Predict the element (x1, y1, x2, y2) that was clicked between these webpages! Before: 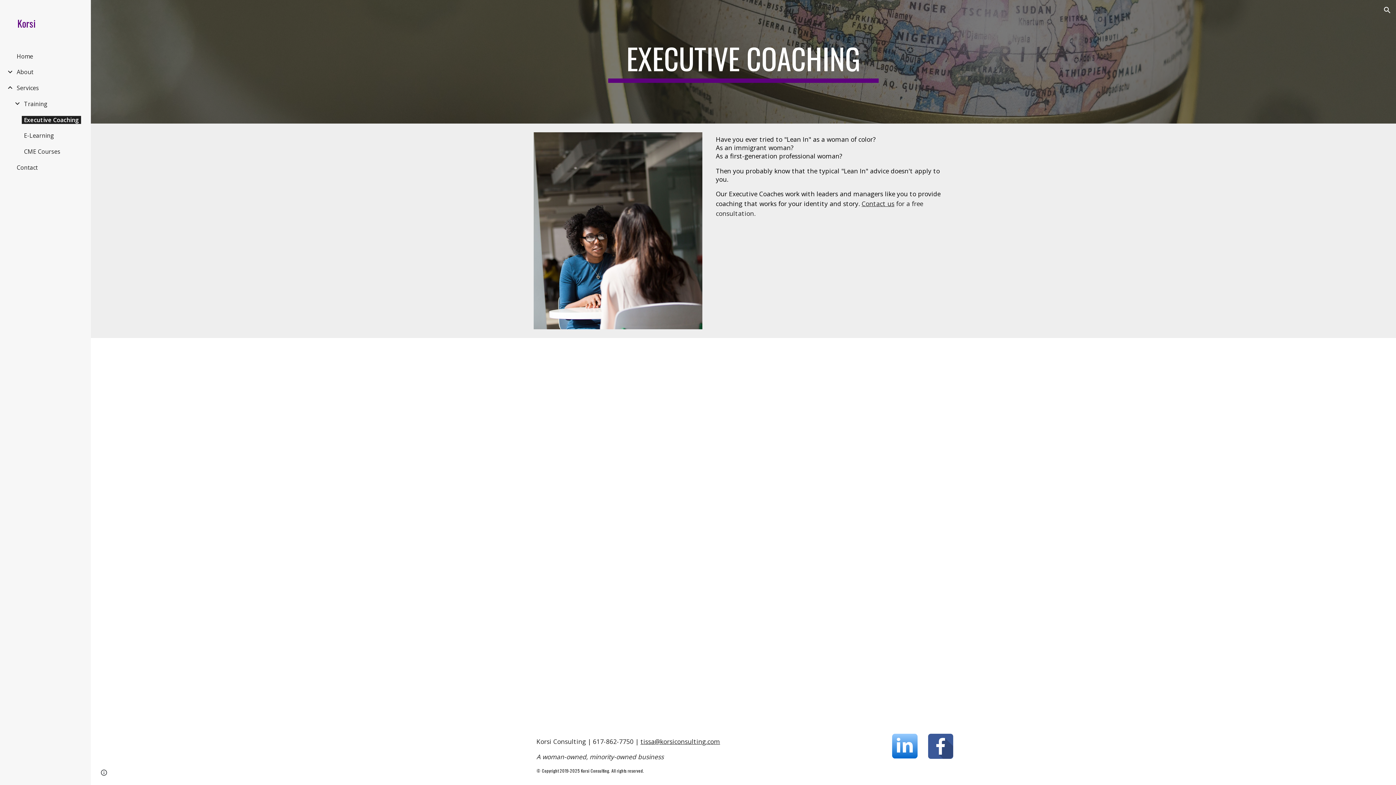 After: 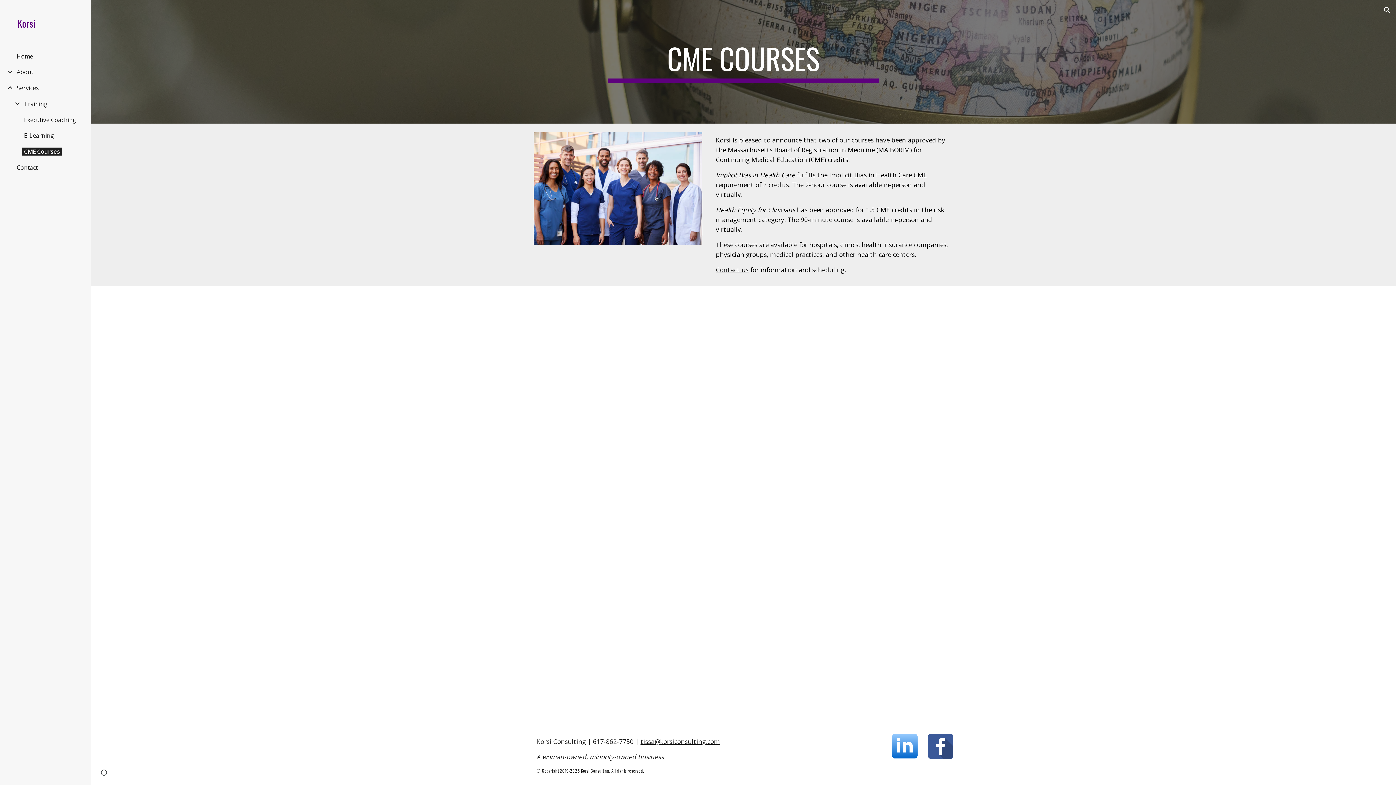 Action: label: CME Courses bbox: (21, 147, 62, 155)